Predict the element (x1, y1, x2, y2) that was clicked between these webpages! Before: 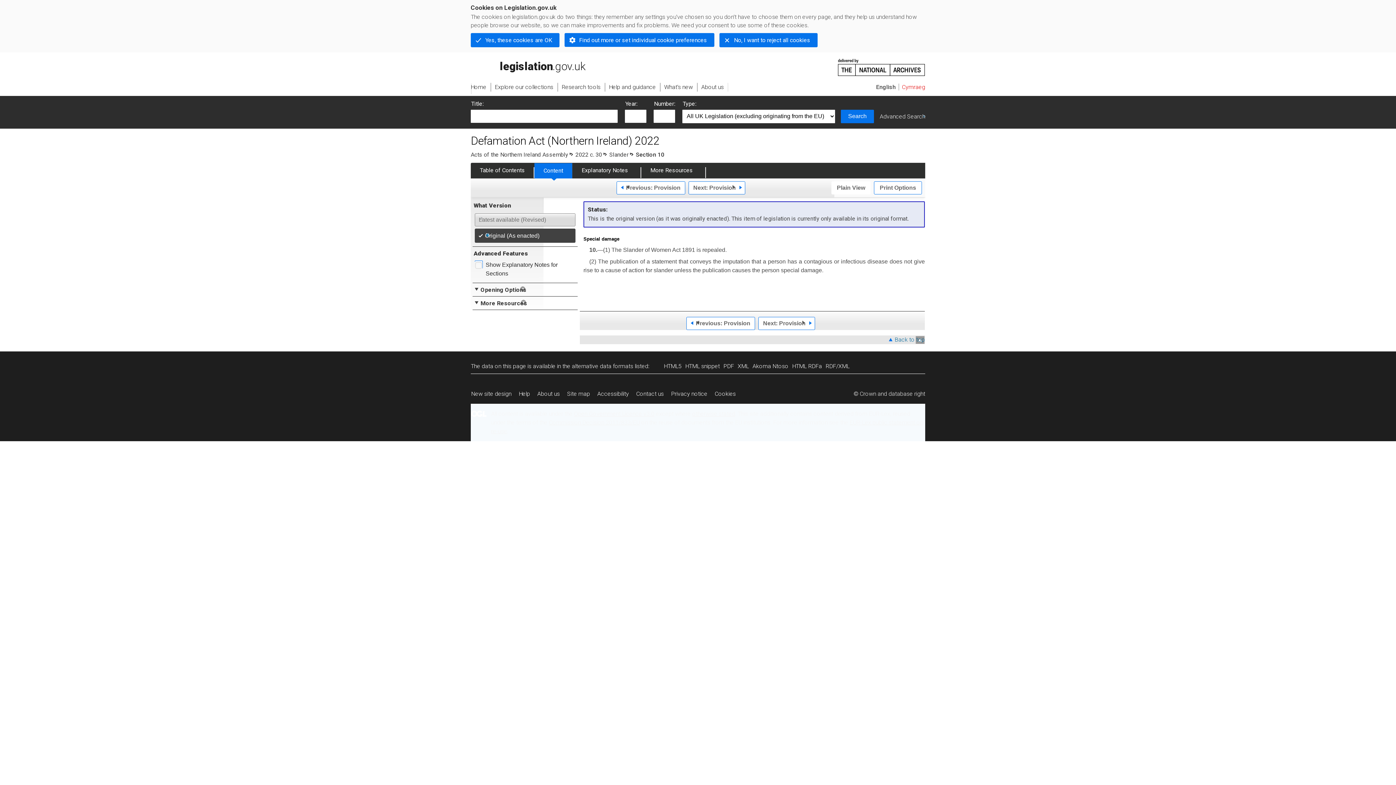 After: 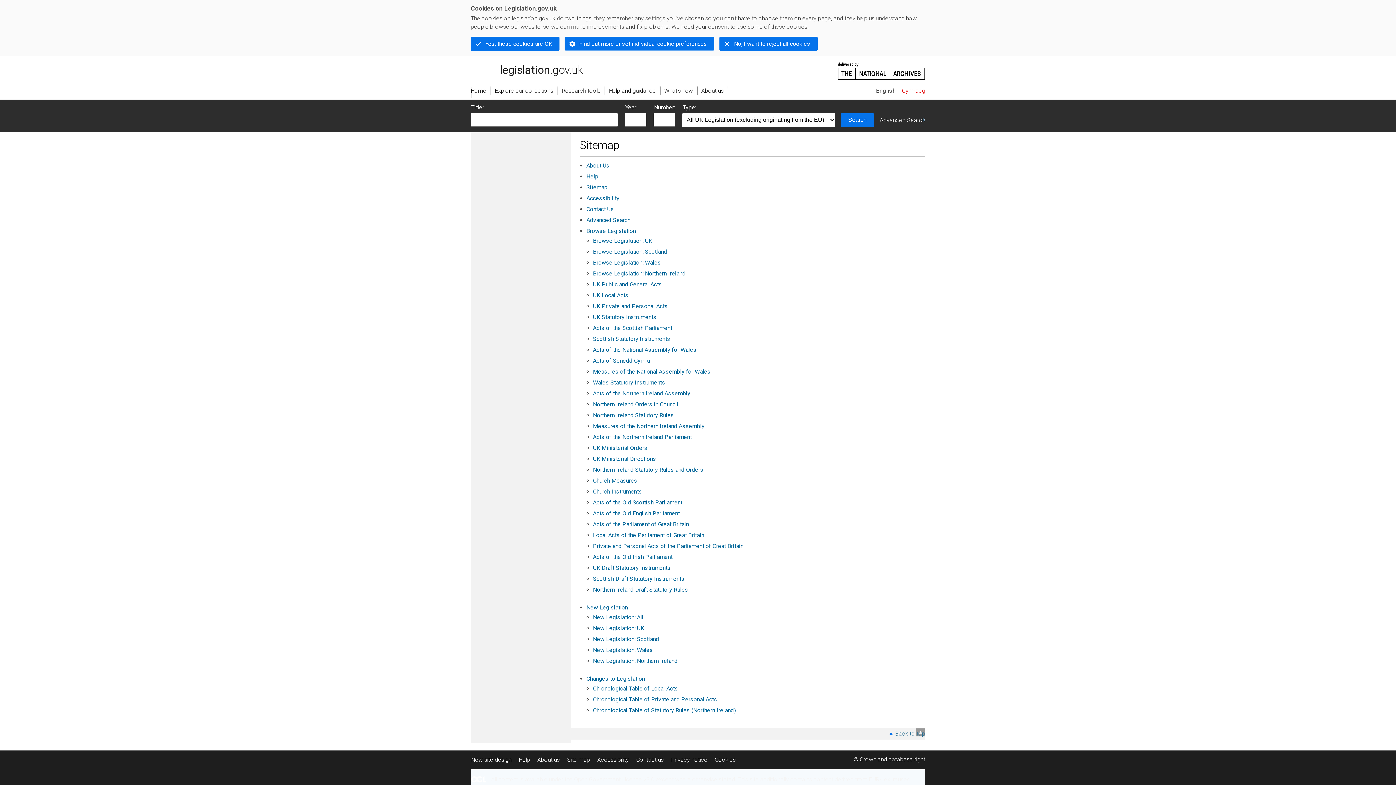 Action: label: Site map bbox: (563, 386, 593, 401)